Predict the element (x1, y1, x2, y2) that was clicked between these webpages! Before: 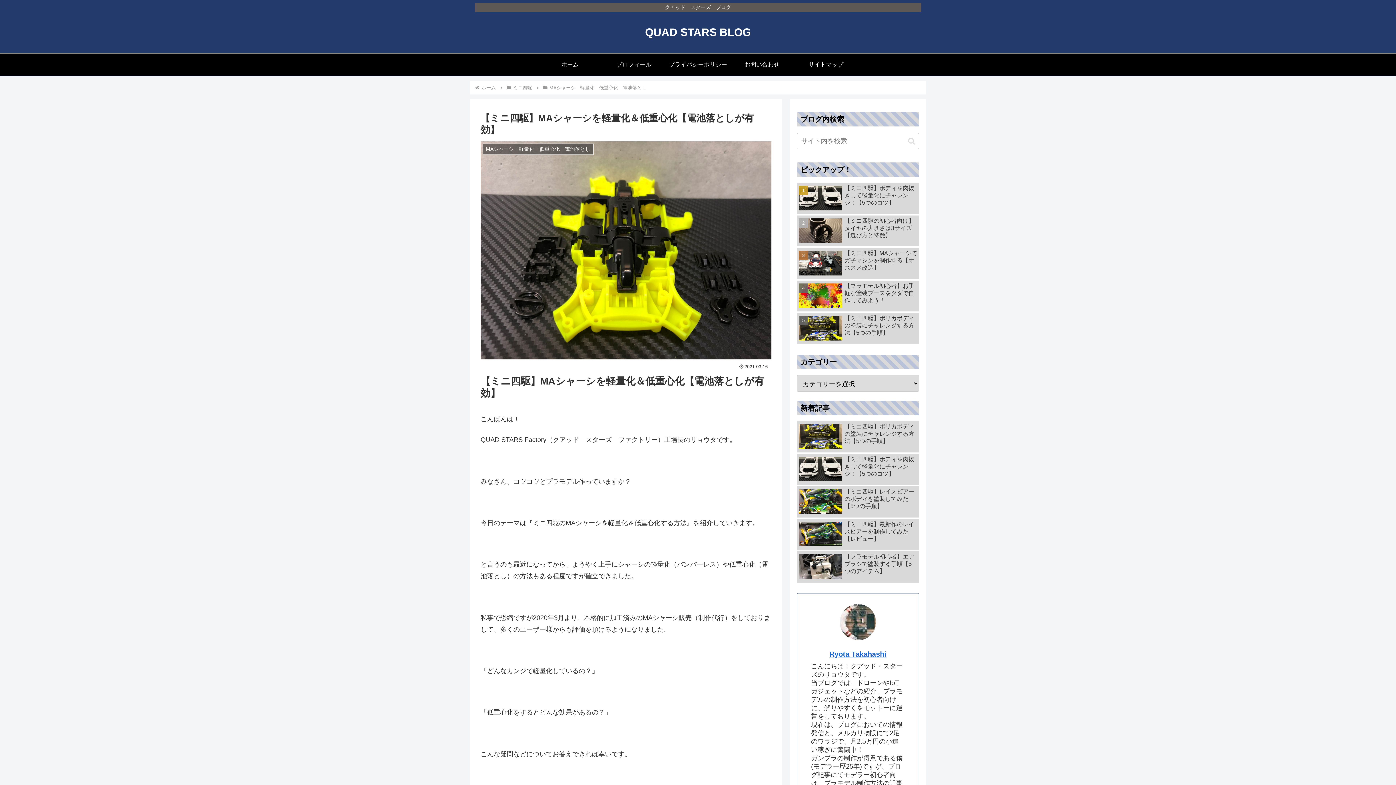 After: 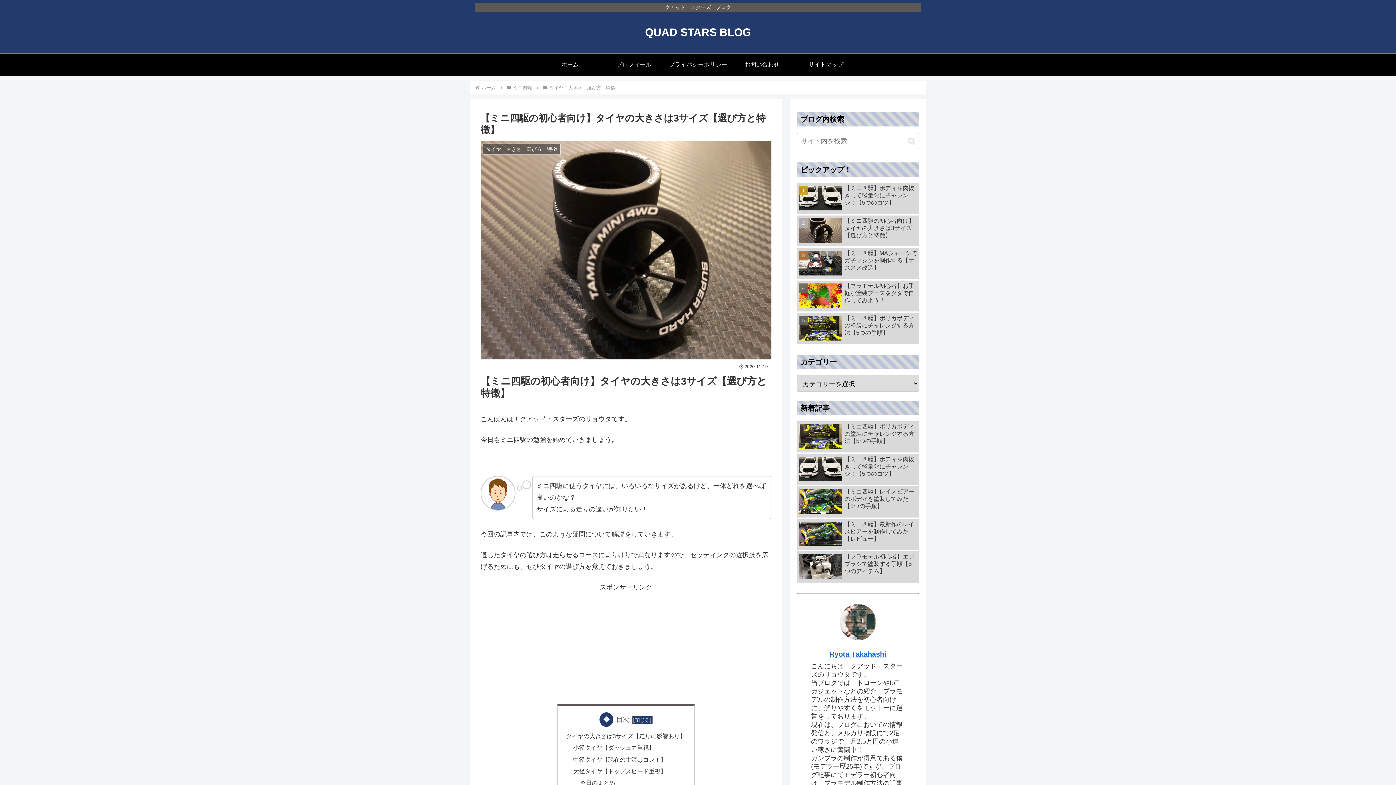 Action: bbox: (797, 215, 919, 246) label: 【ミニ四駆の初心者向け】タイヤの大きさは3サイズ【選び方と特徴】